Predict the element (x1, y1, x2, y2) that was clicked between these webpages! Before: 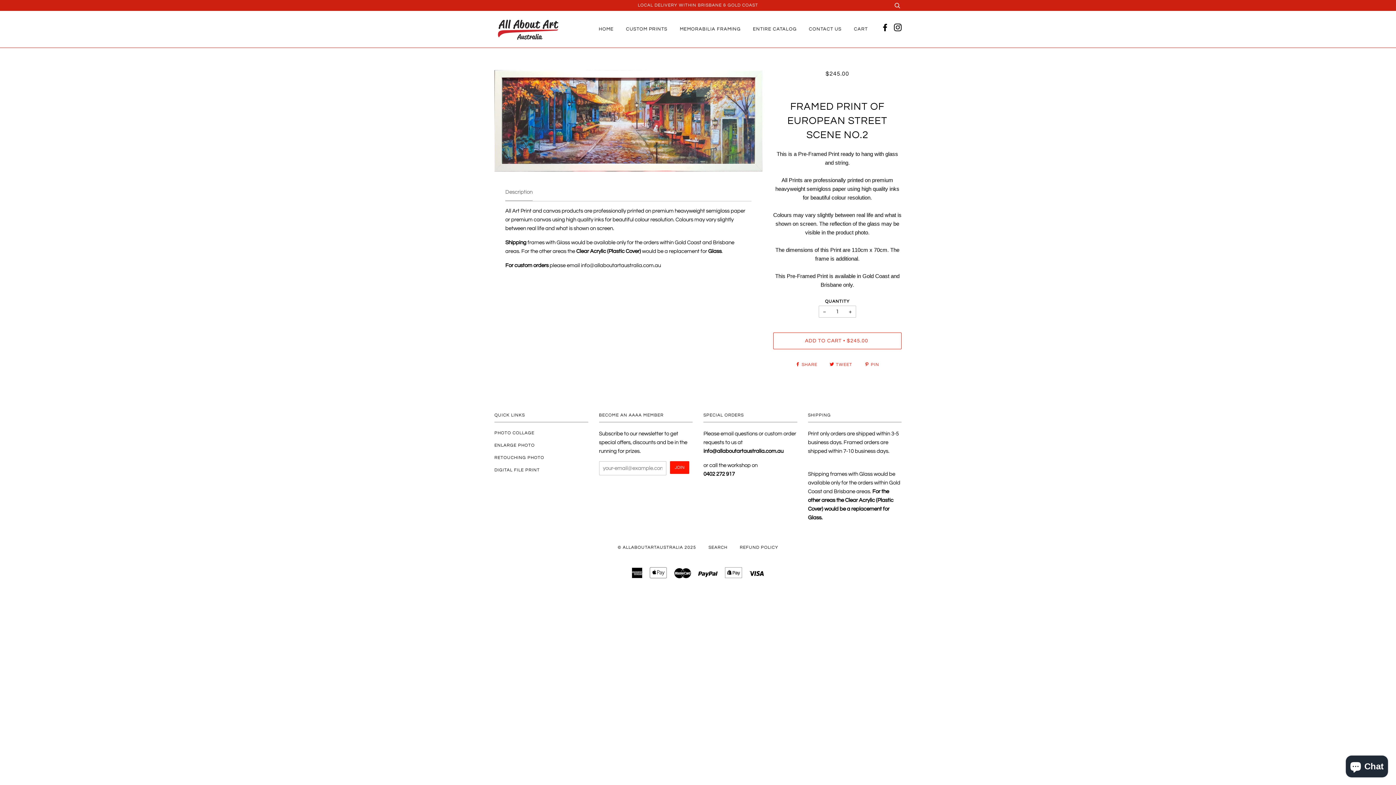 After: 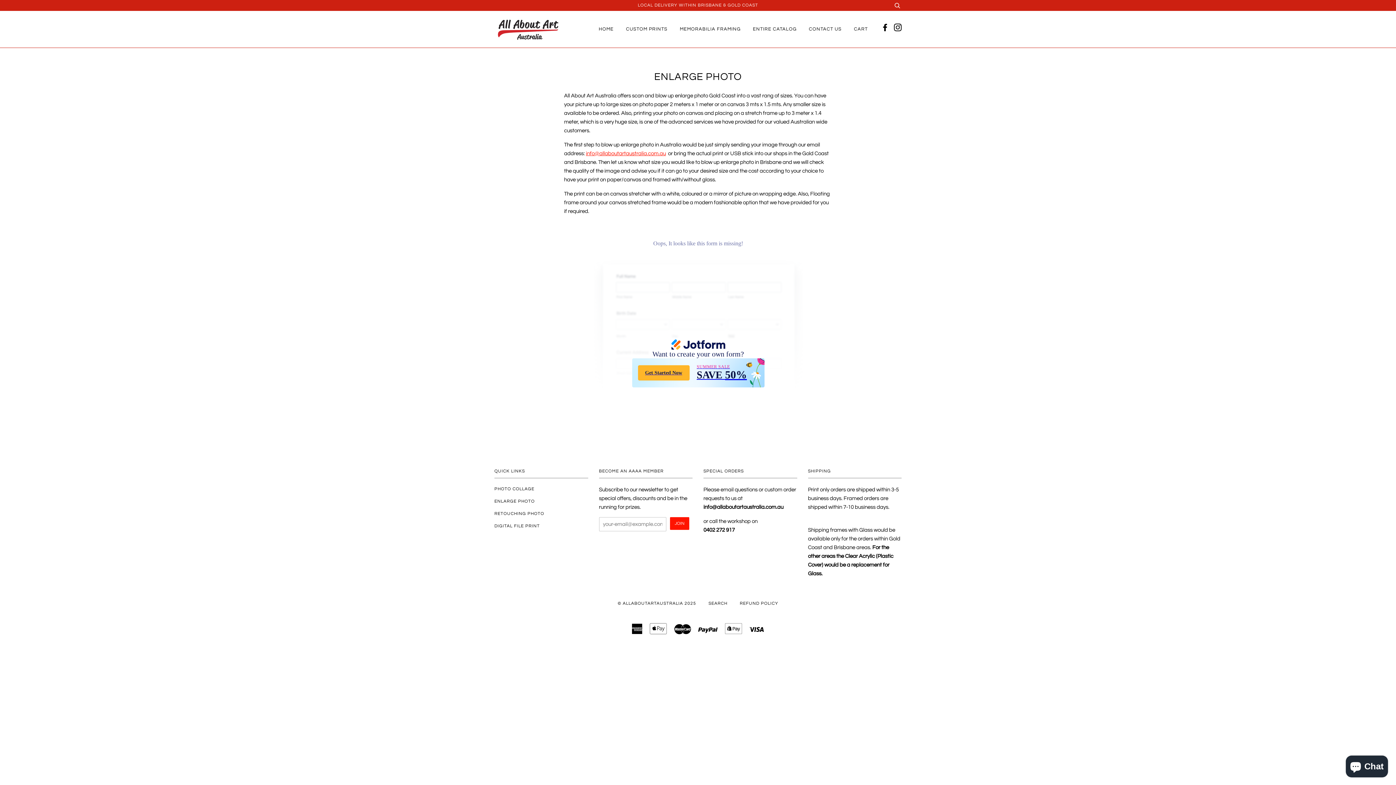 Action: bbox: (494, 443, 534, 447) label: ENLARGE PHOTO